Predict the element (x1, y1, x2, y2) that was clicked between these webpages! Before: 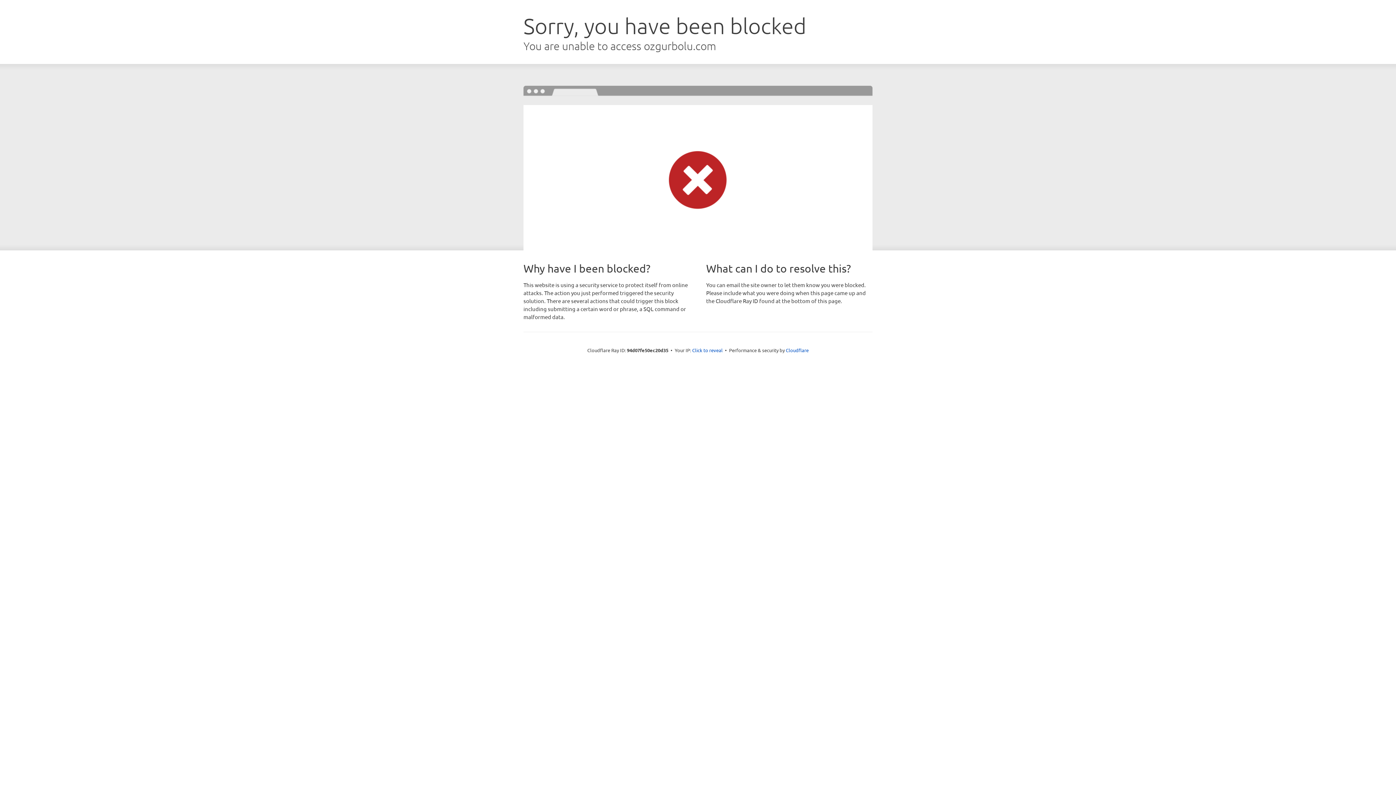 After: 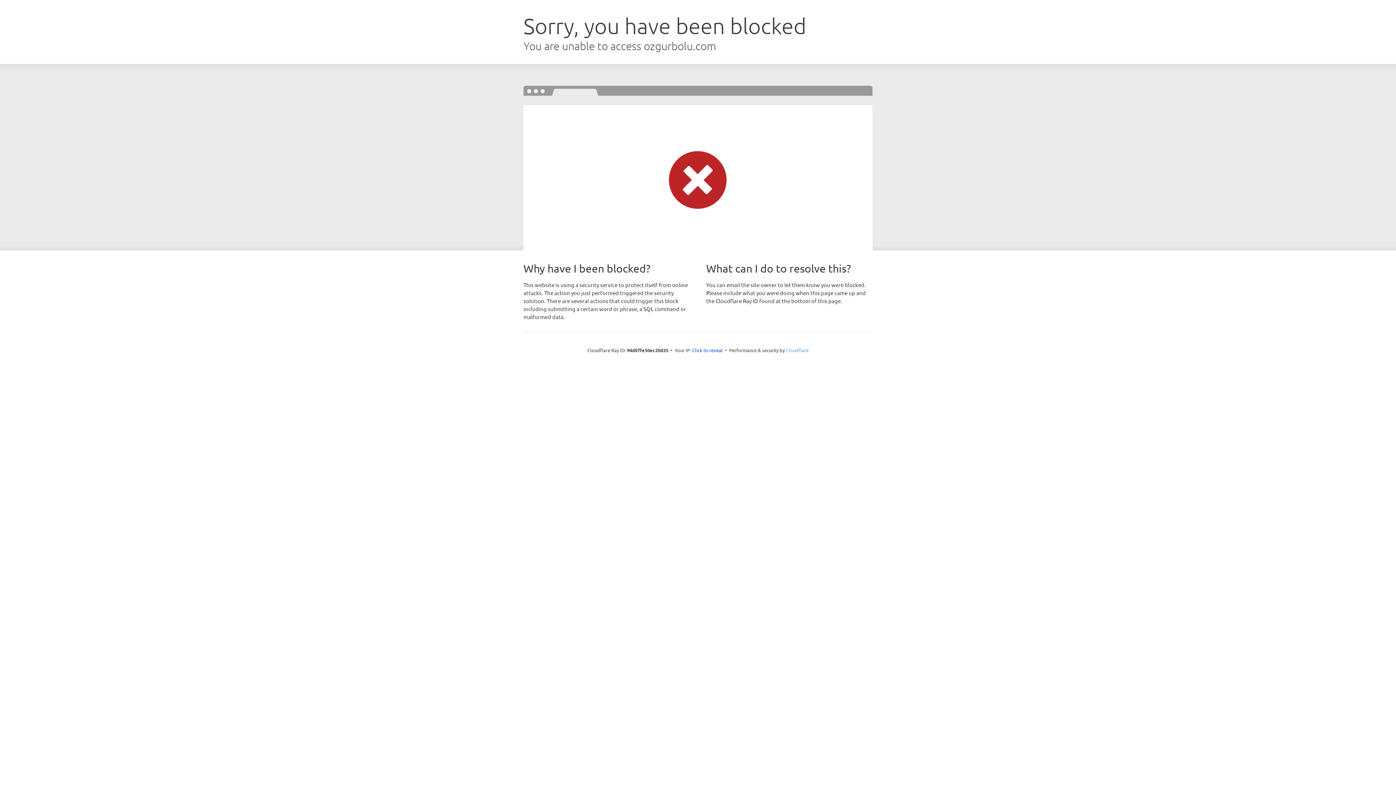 Action: label: Cloudflare bbox: (786, 347, 808, 353)